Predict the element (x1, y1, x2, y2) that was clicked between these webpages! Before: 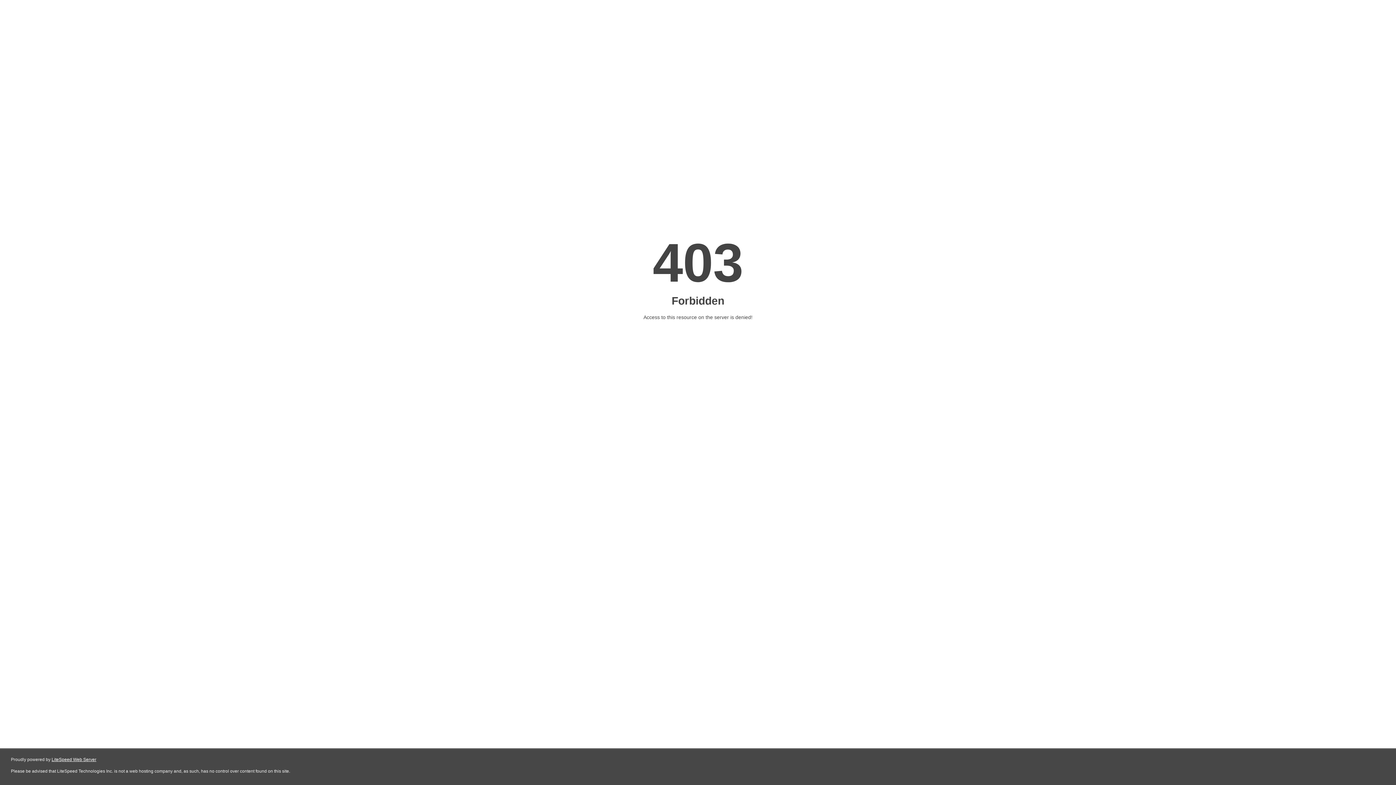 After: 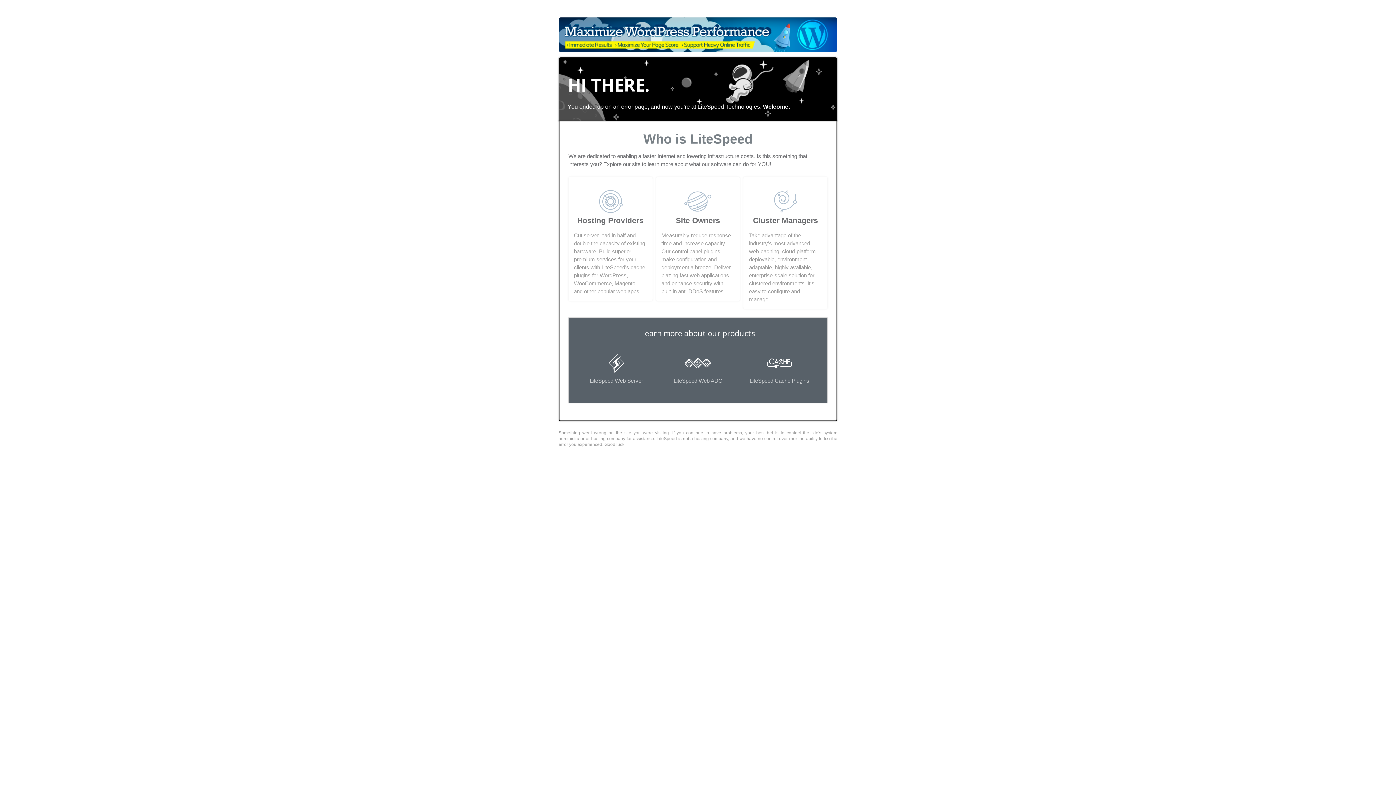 Action: label: LiteSpeed Web Server bbox: (51, 757, 96, 762)